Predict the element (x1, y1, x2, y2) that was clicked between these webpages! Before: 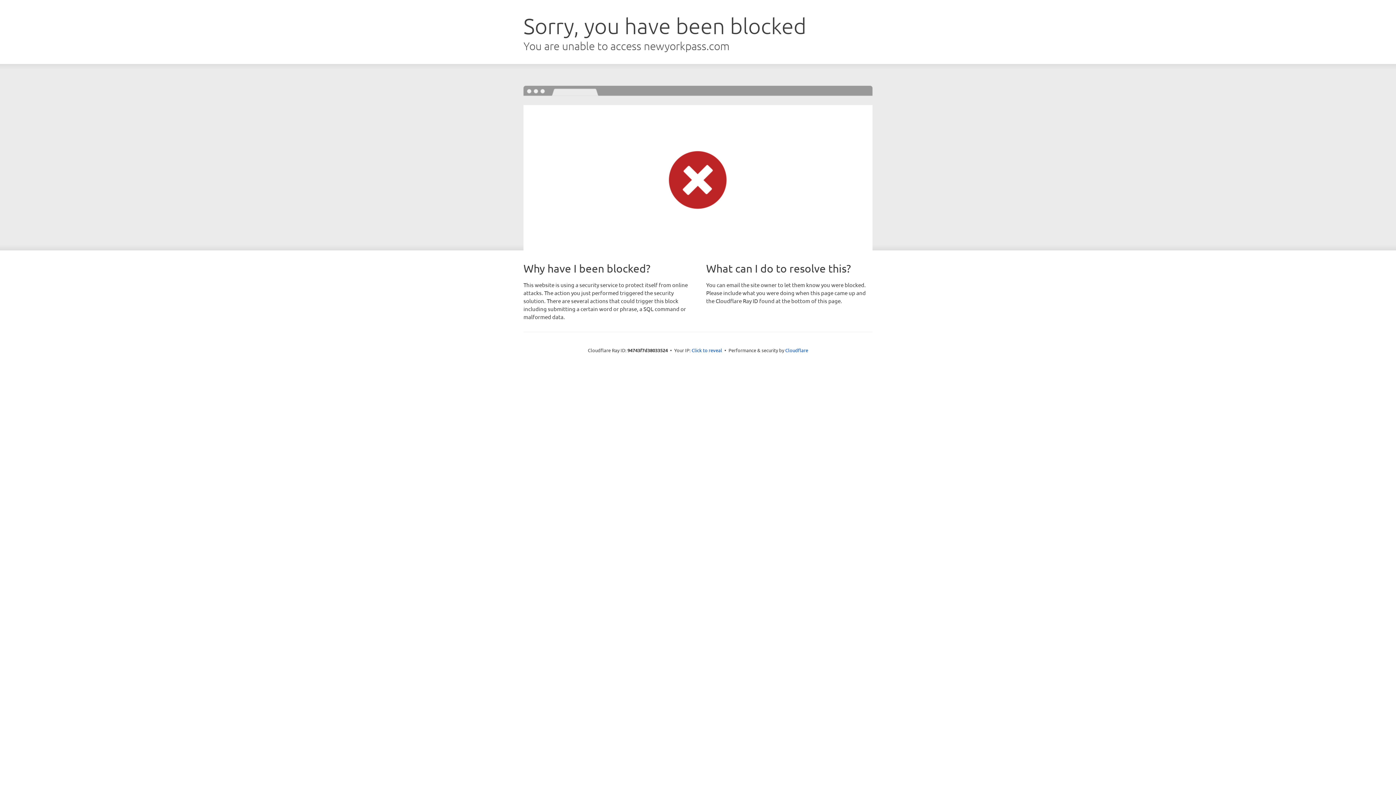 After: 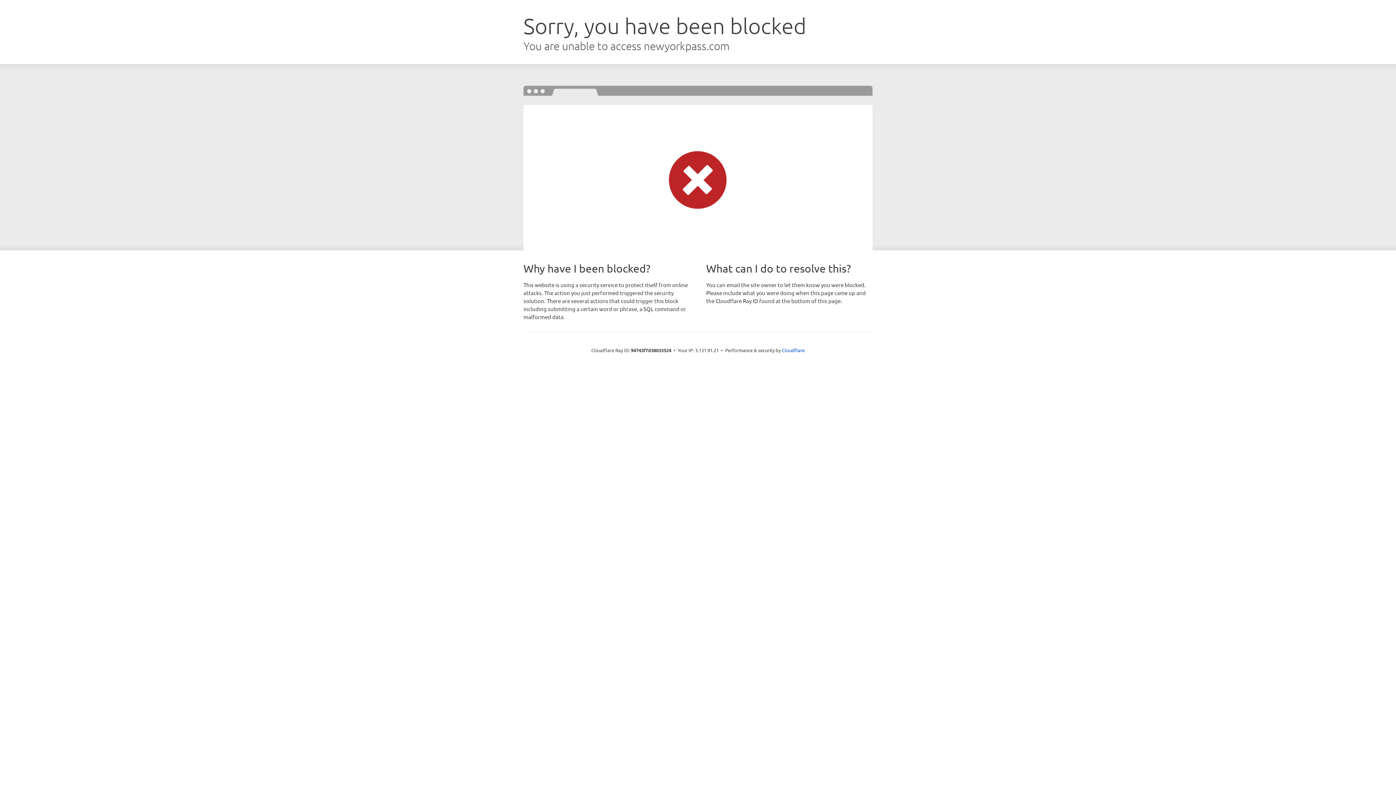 Action: label: Click to reveal bbox: (691, 346, 722, 353)